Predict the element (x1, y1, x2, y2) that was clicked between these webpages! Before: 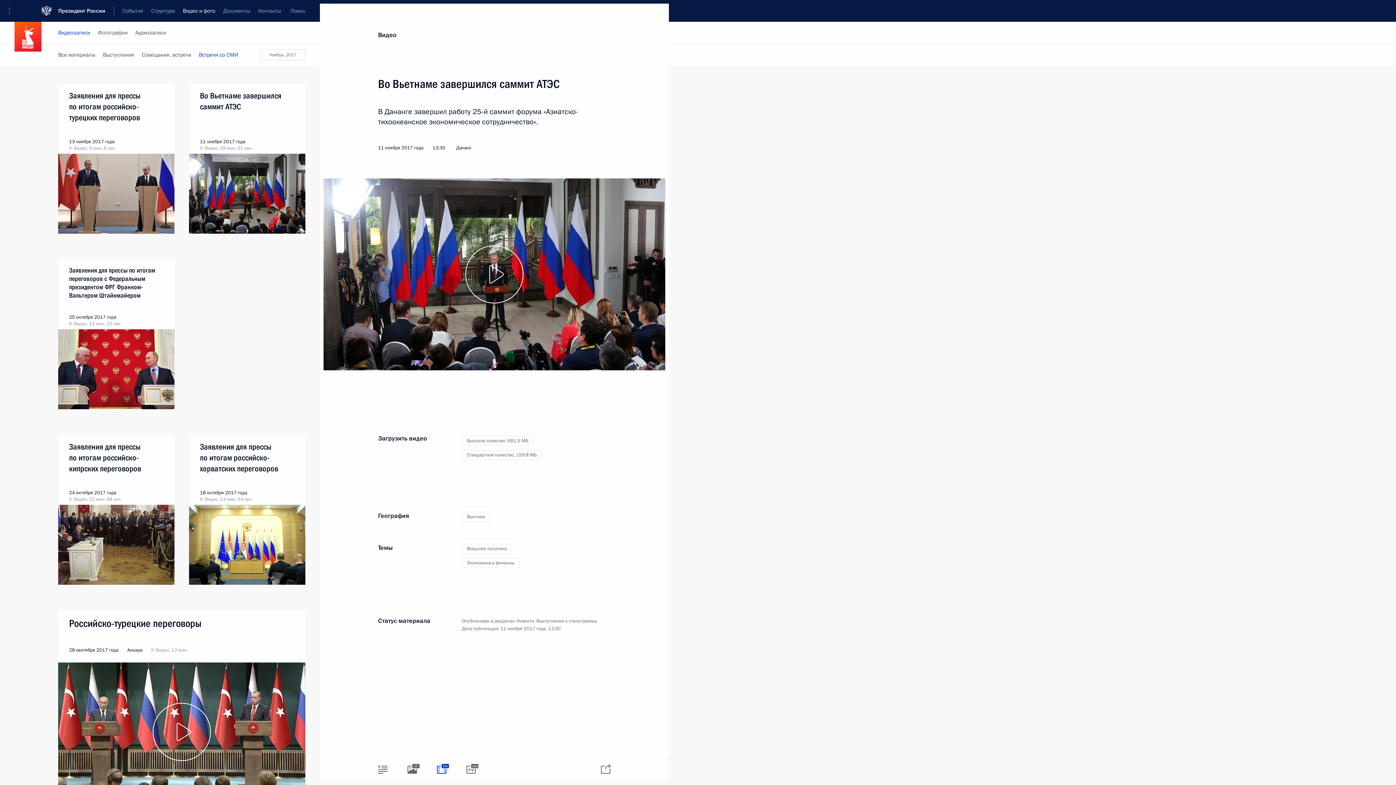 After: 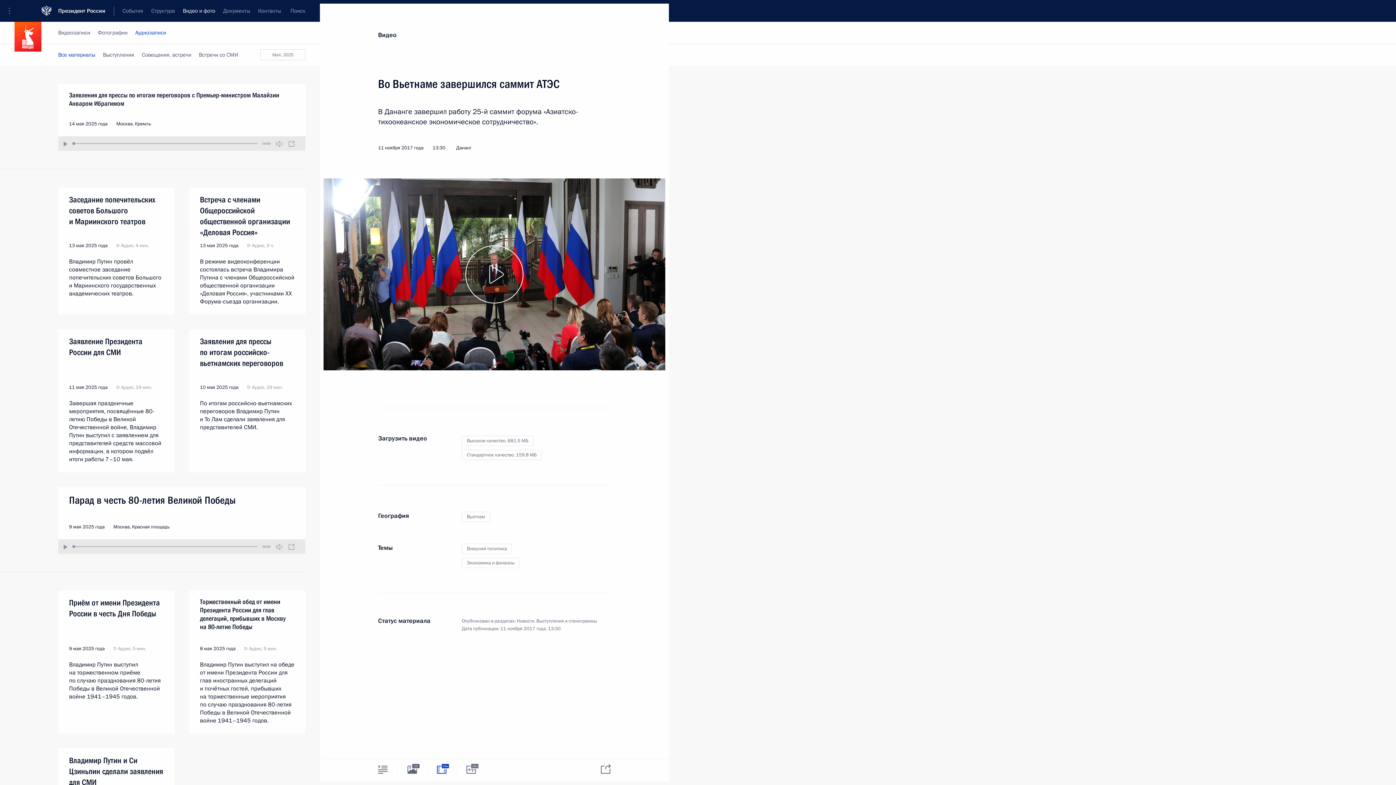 Action: bbox: (135, 21, 166, 43) label: Аудиозаписи